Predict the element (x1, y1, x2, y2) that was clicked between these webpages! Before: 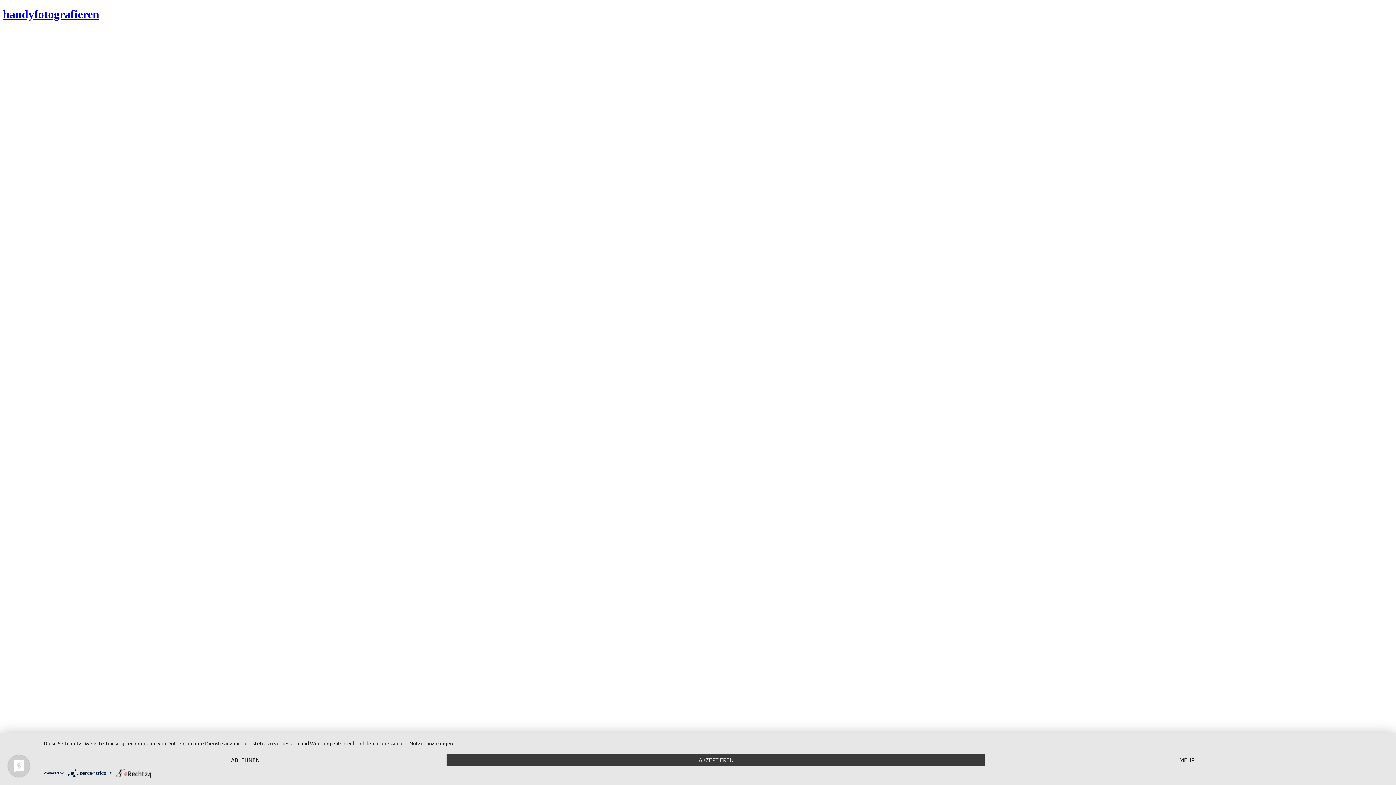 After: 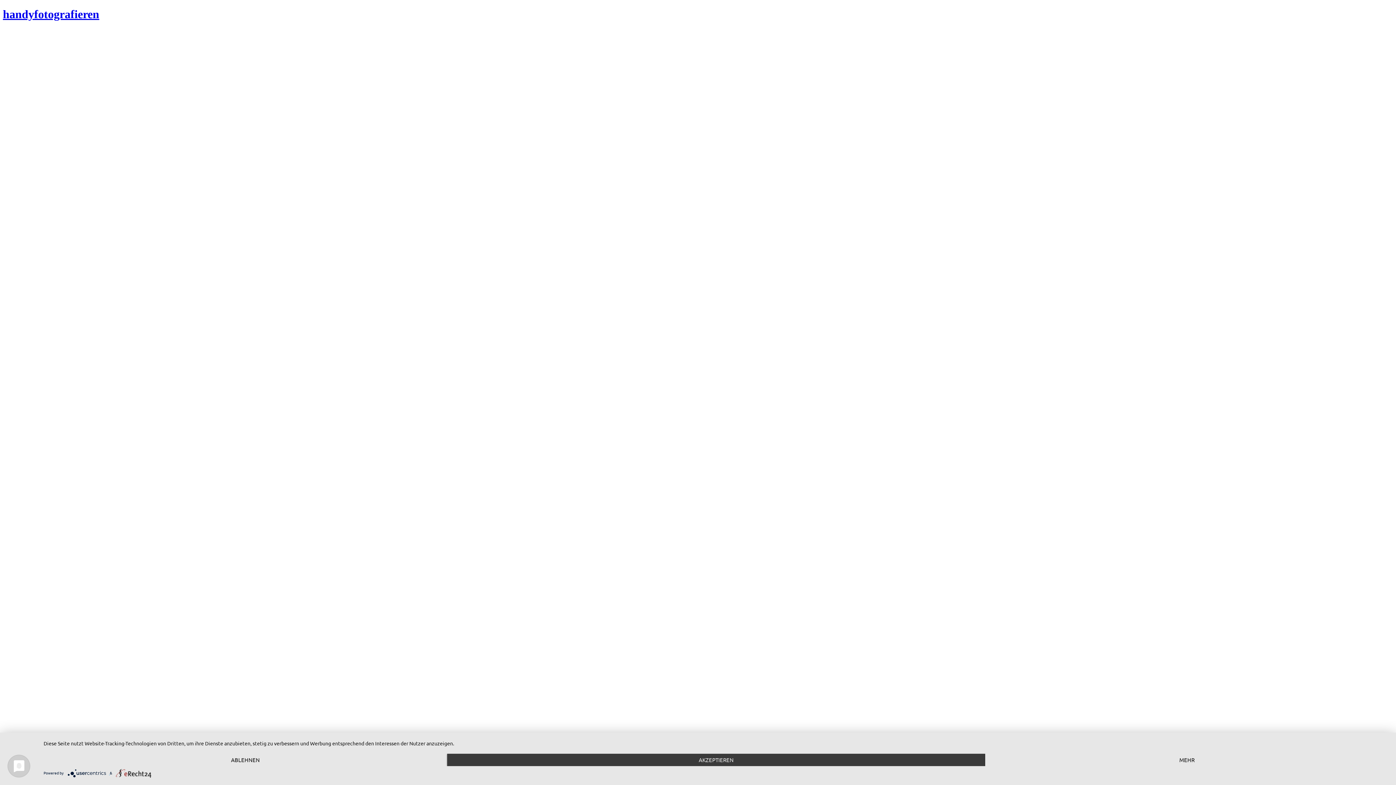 Action: label:   bbox: (67, 770, 109, 775)